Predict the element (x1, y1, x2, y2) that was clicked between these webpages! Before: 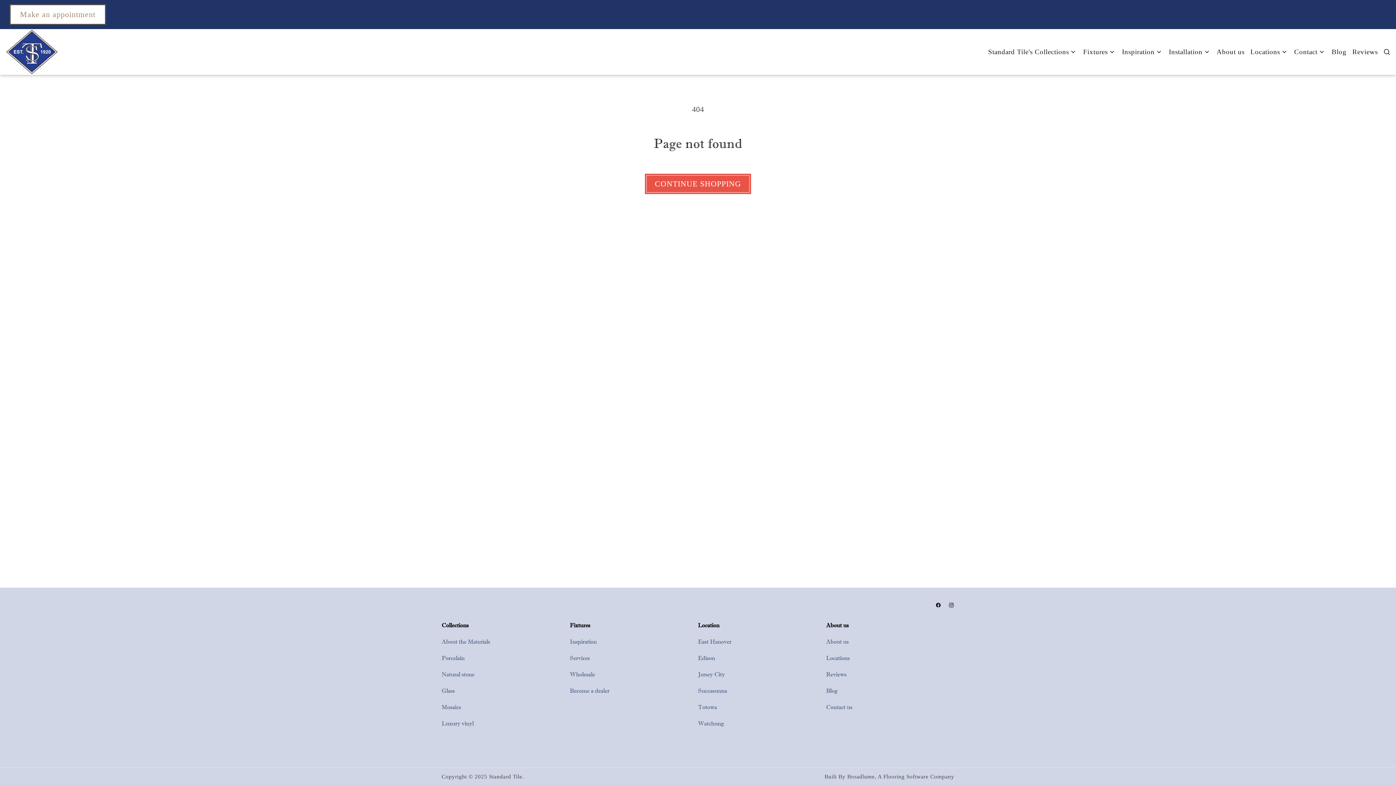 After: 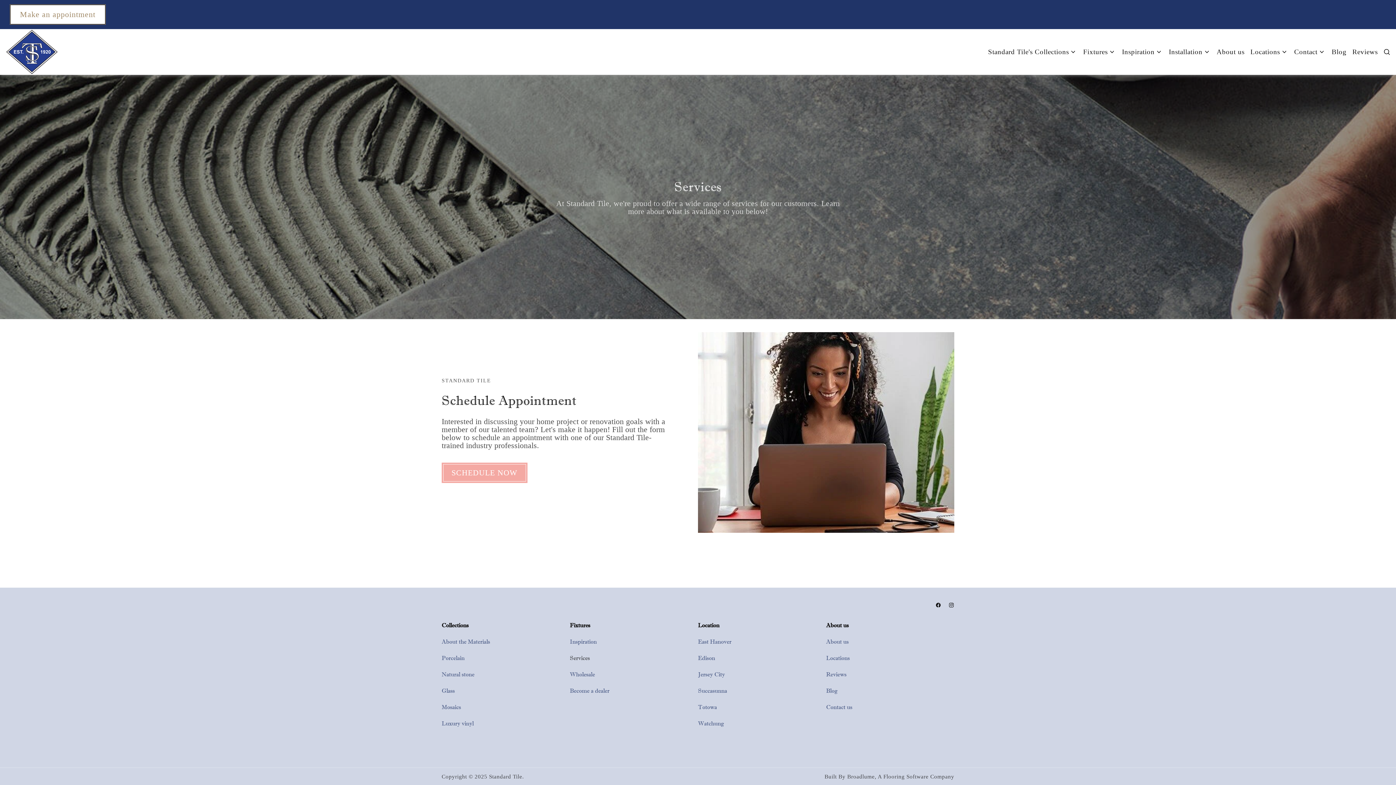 Action: bbox: (570, 654, 590, 662) label: Services